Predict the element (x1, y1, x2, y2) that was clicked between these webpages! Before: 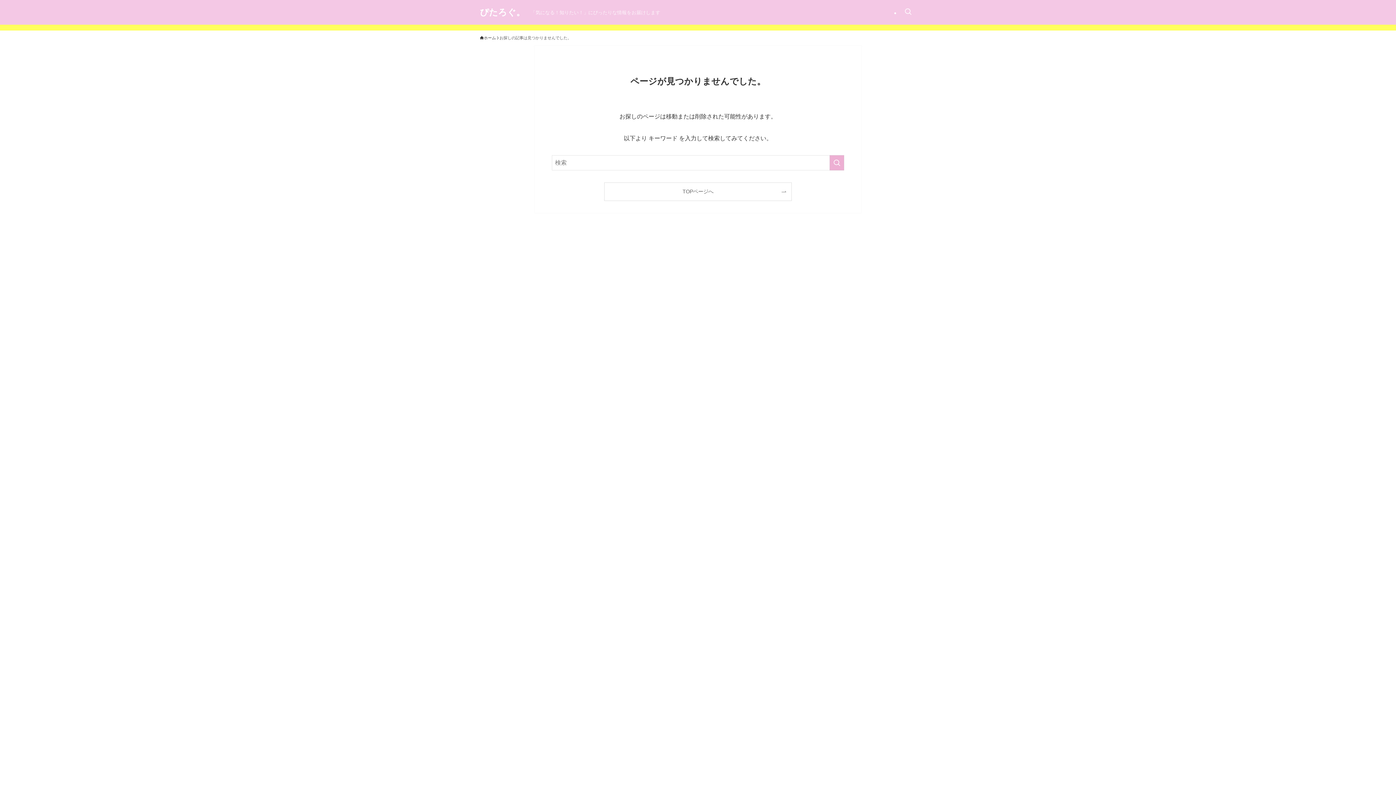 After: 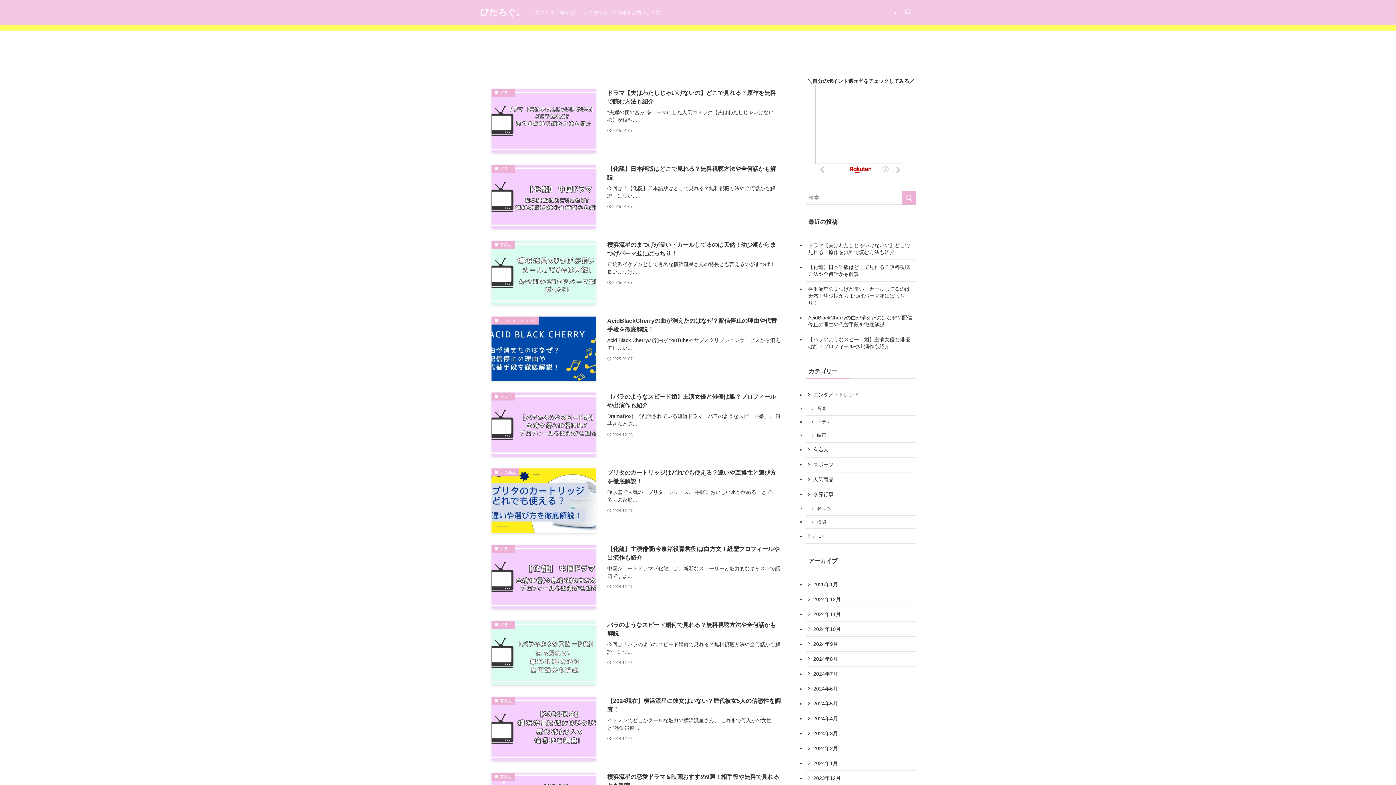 Action: bbox: (480, 8, 525, 16) label: ぴたろぐ。